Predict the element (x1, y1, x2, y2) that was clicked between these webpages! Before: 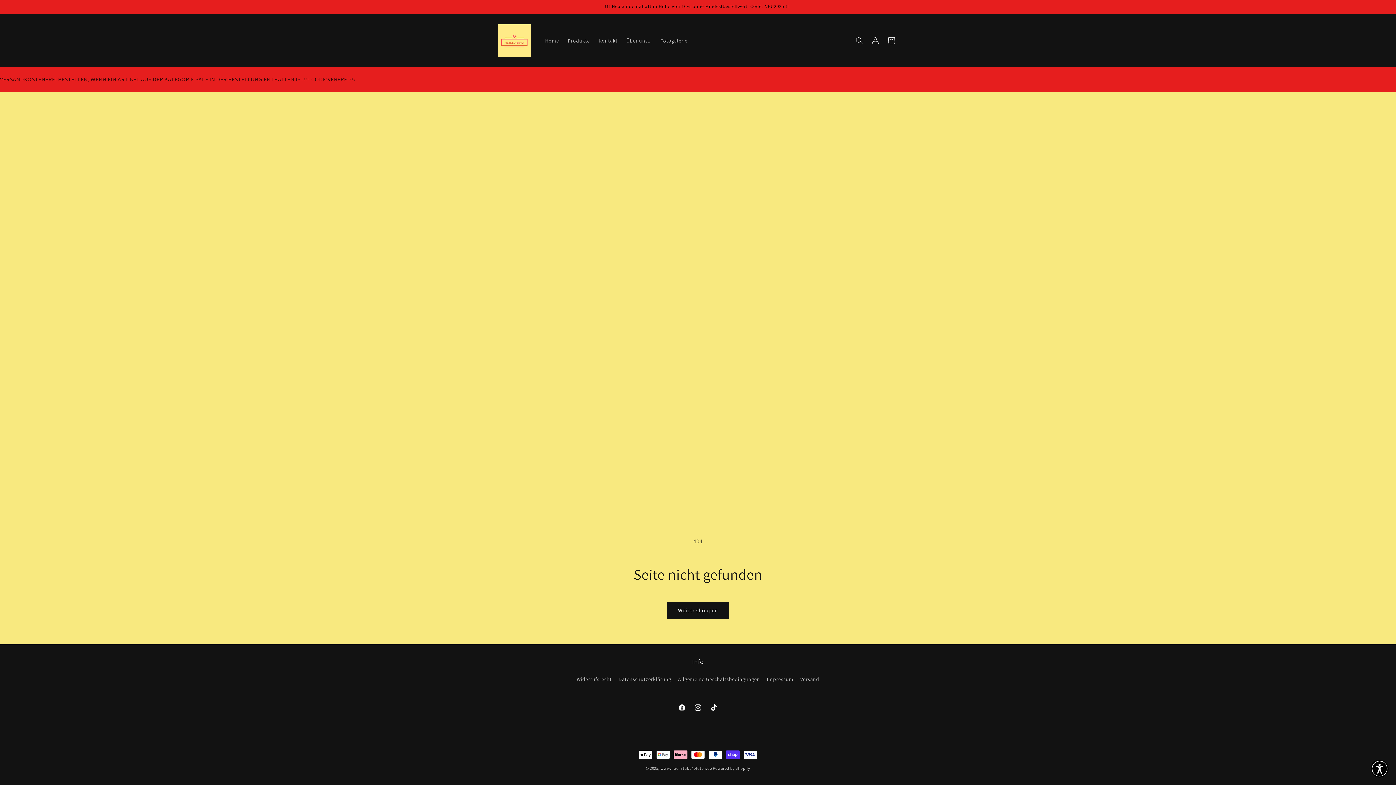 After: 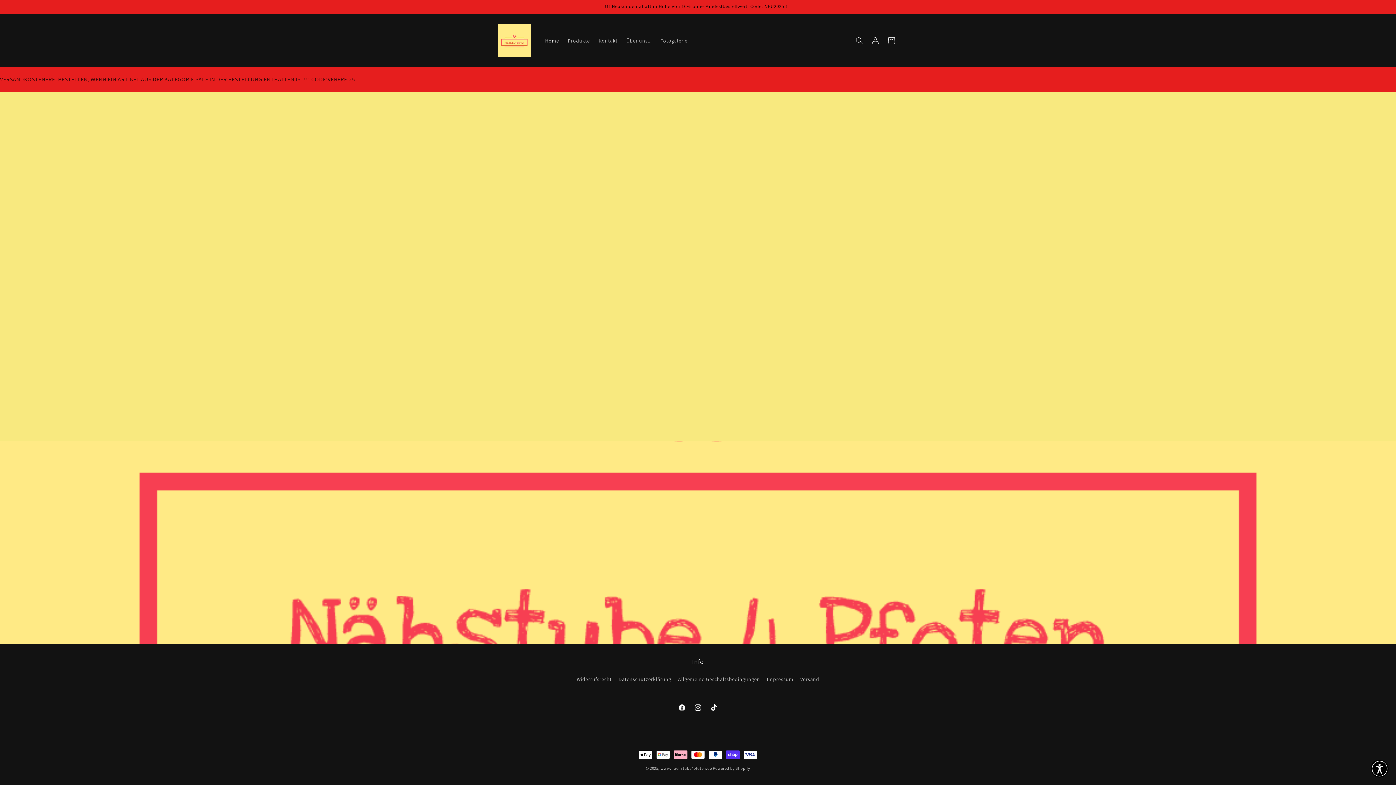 Action: bbox: (495, 21, 533, 59)